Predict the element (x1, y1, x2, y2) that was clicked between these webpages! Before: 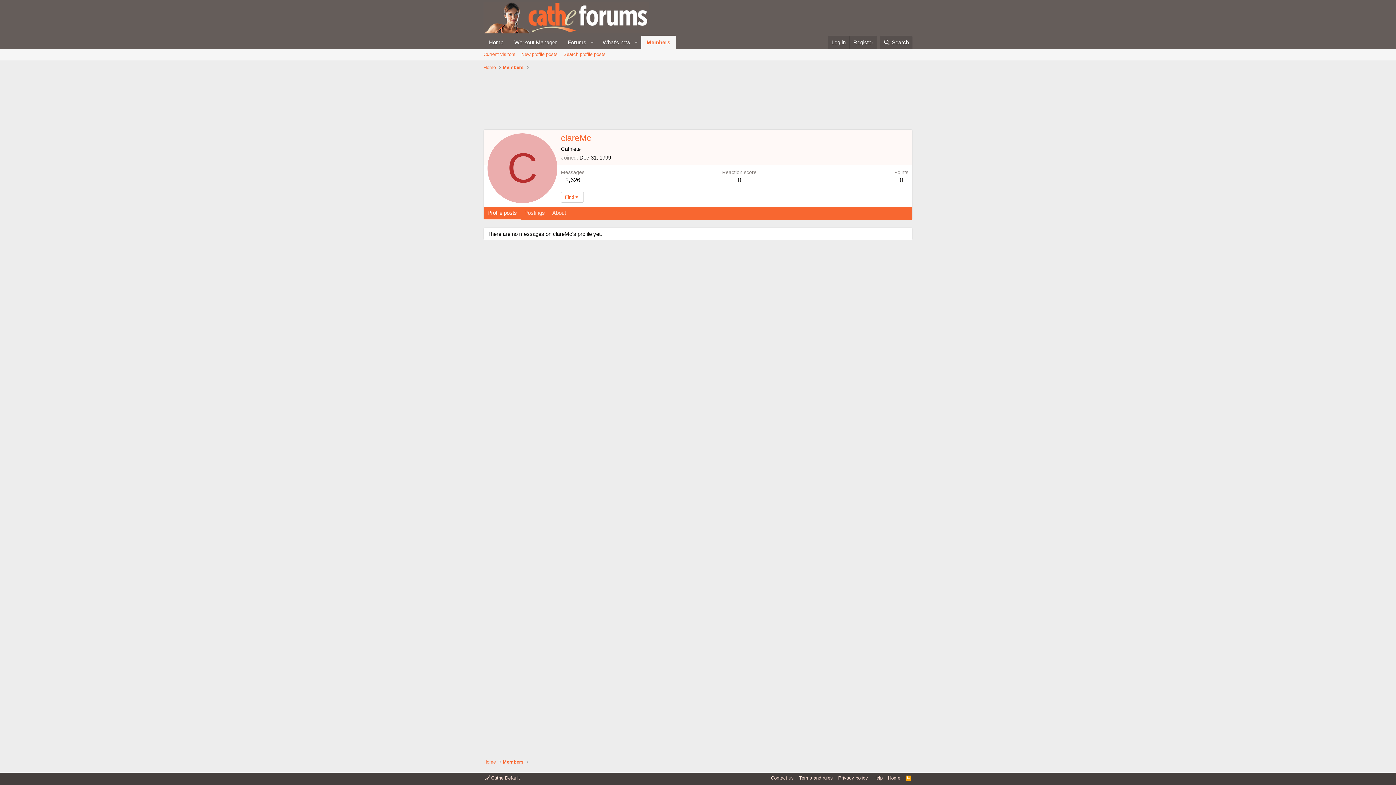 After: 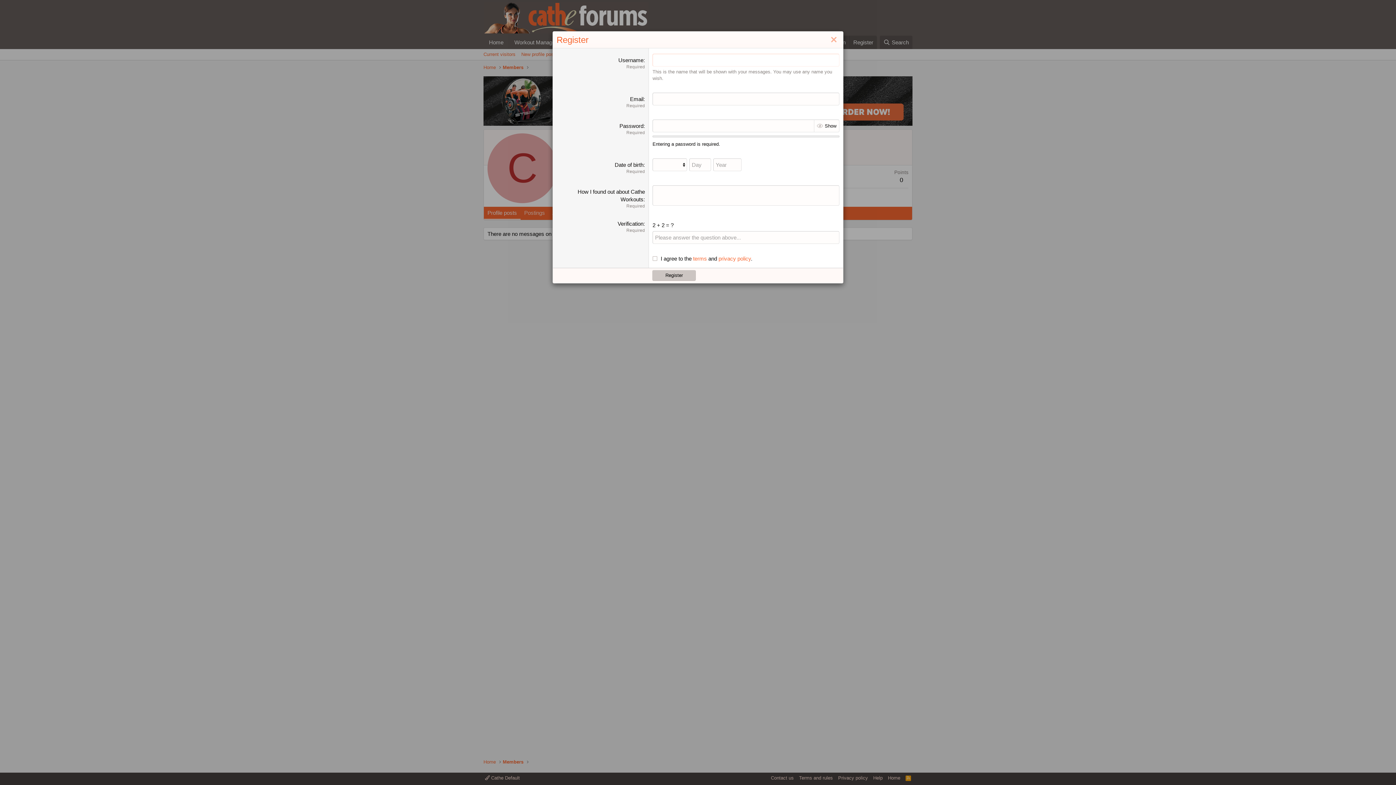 Action: bbox: (849, 35, 877, 49) label: Register